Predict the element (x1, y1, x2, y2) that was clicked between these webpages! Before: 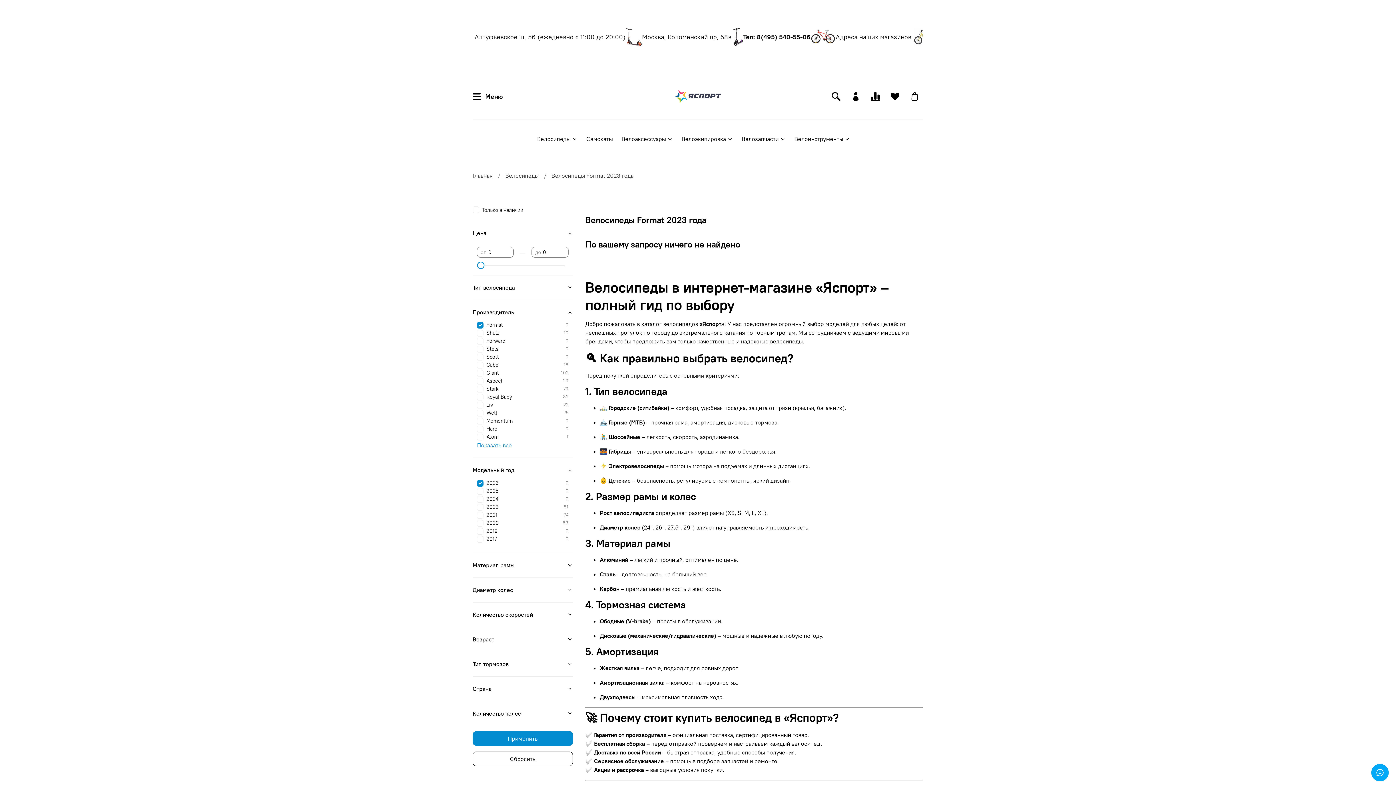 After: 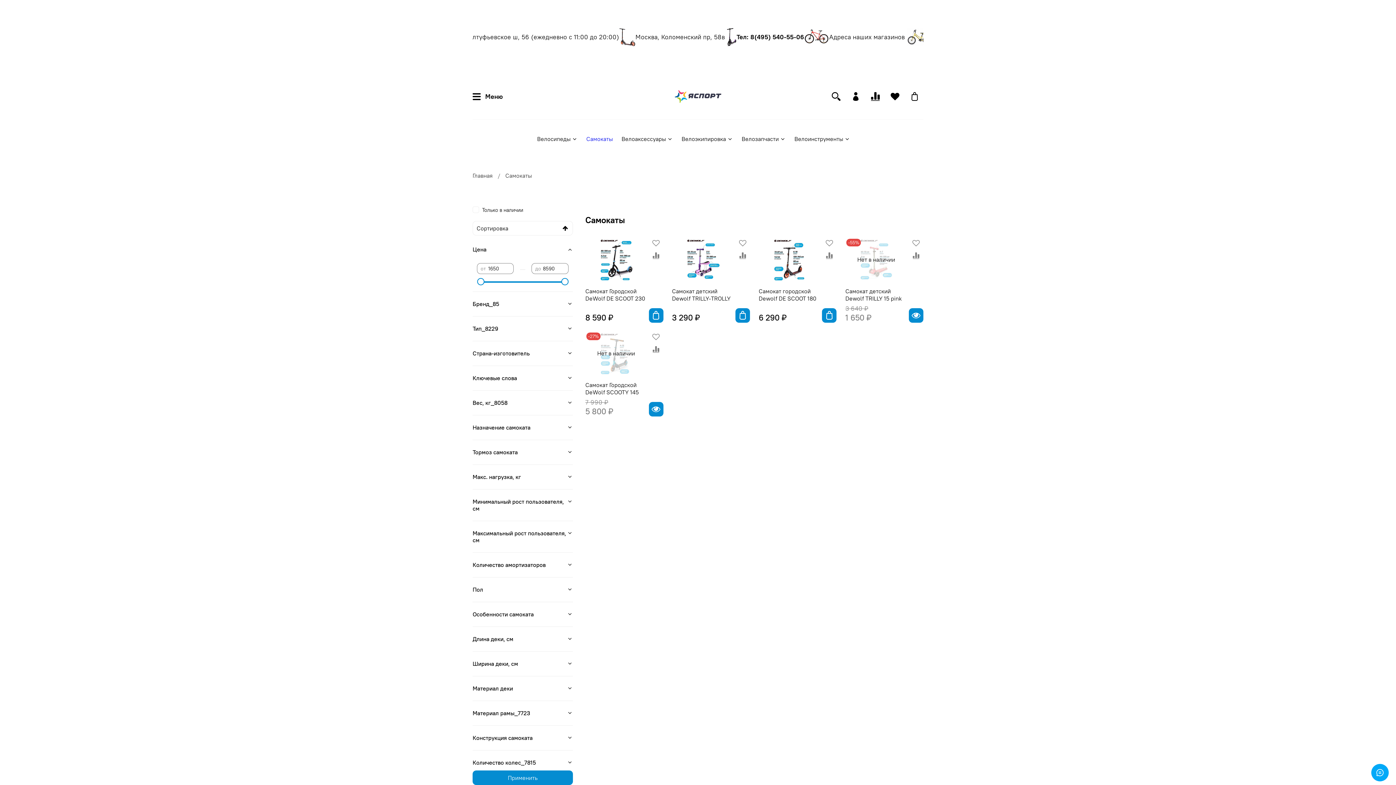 Action: bbox: (586, 134, 612, 143) label: Самокаты